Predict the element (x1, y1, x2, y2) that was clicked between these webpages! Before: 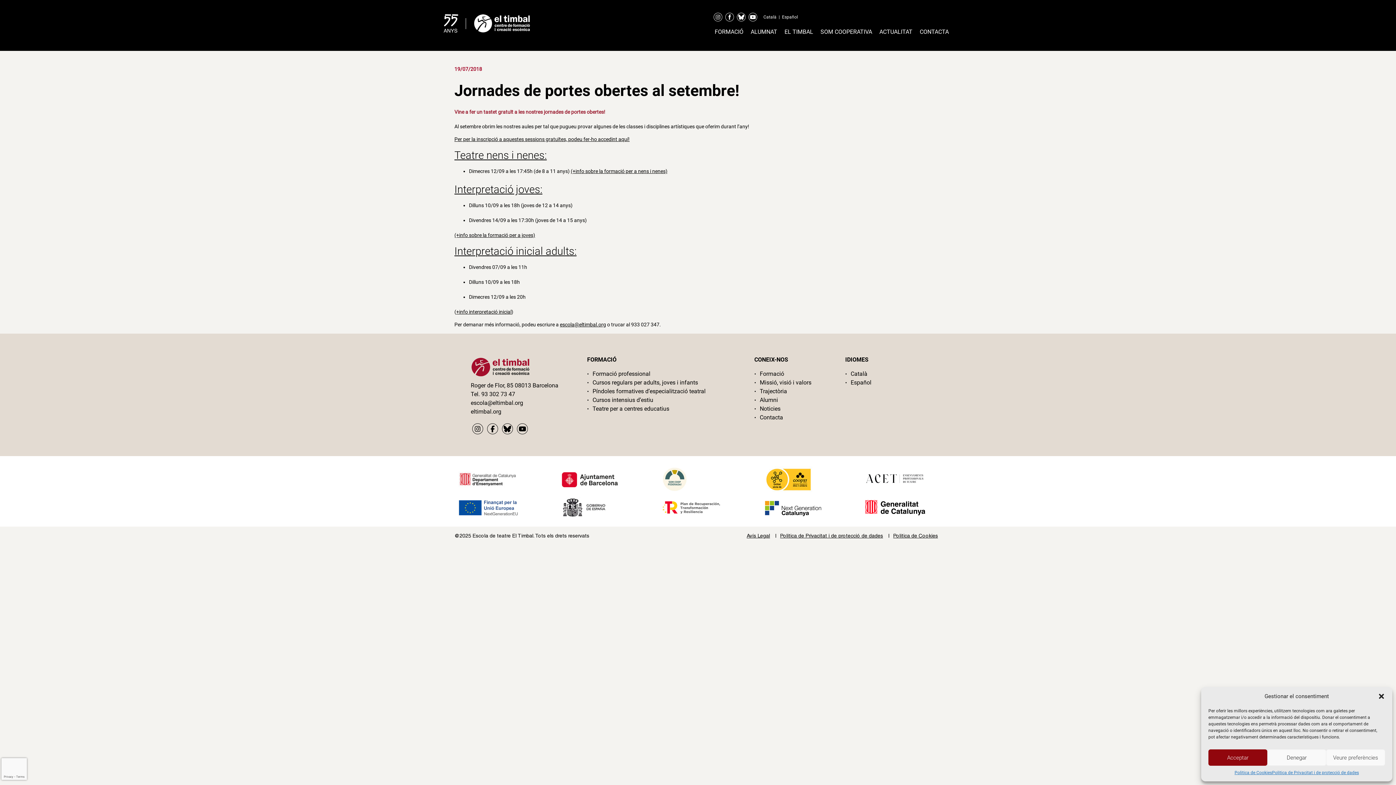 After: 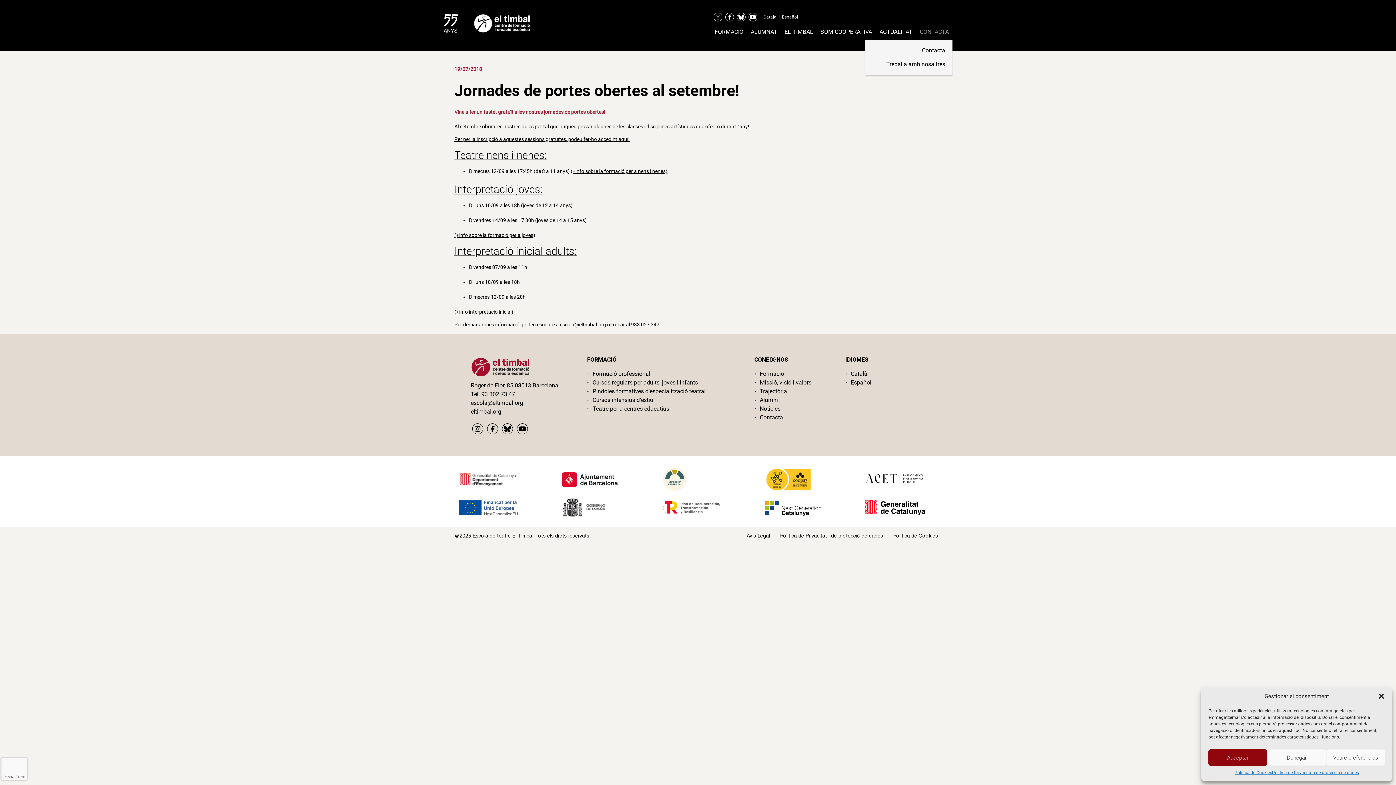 Action: bbox: (920, 27, 949, 36) label: CONTACTA